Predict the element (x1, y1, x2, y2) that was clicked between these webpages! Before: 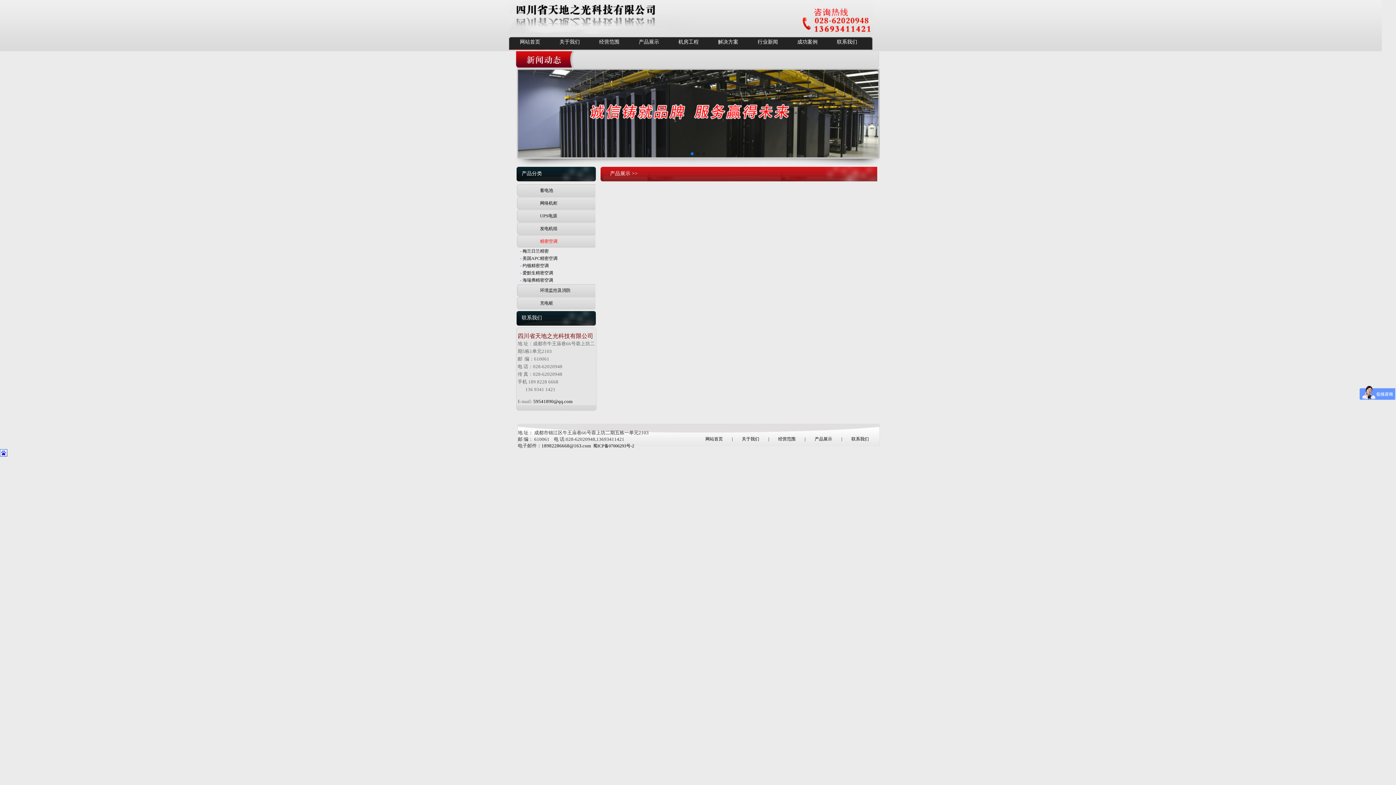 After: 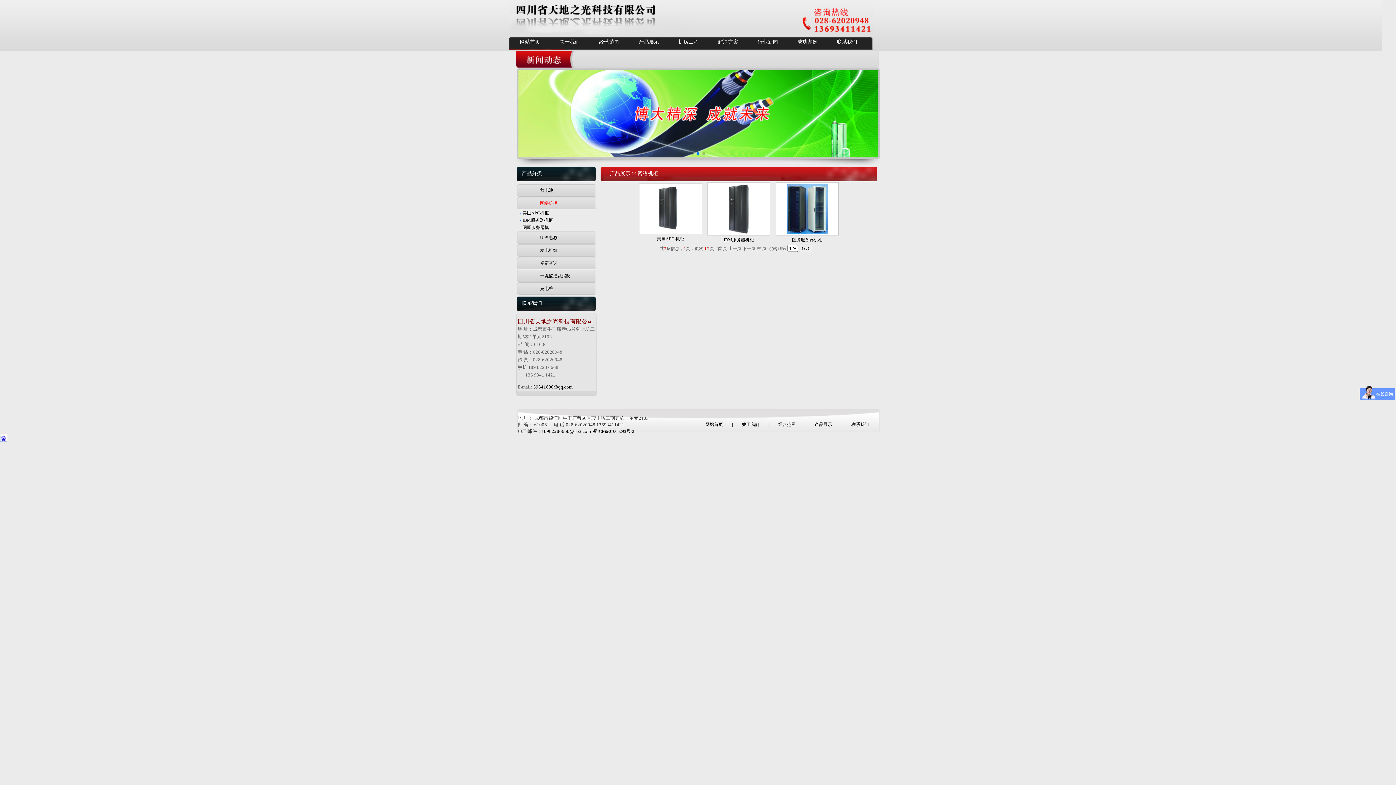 Action: bbox: (540, 200, 557, 205) label: 网络机柜